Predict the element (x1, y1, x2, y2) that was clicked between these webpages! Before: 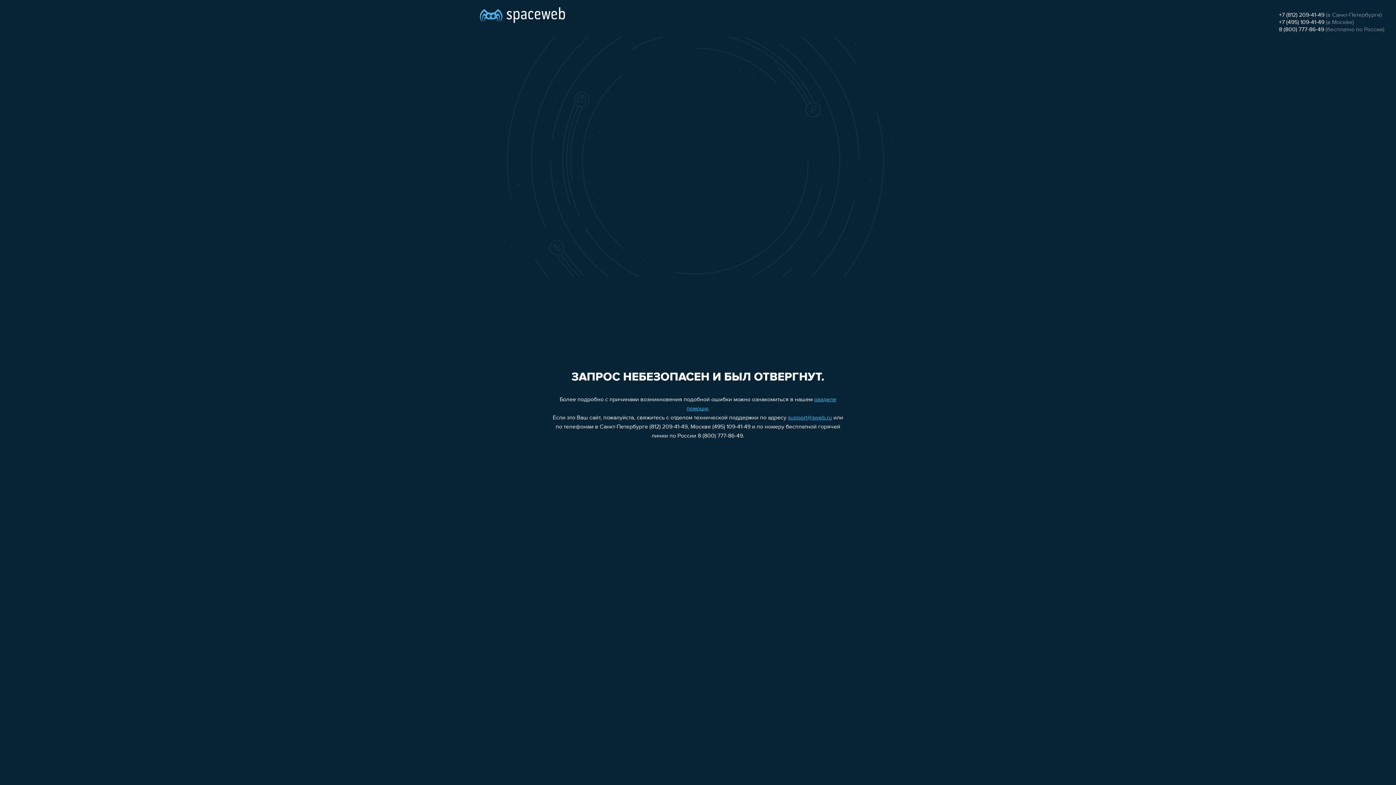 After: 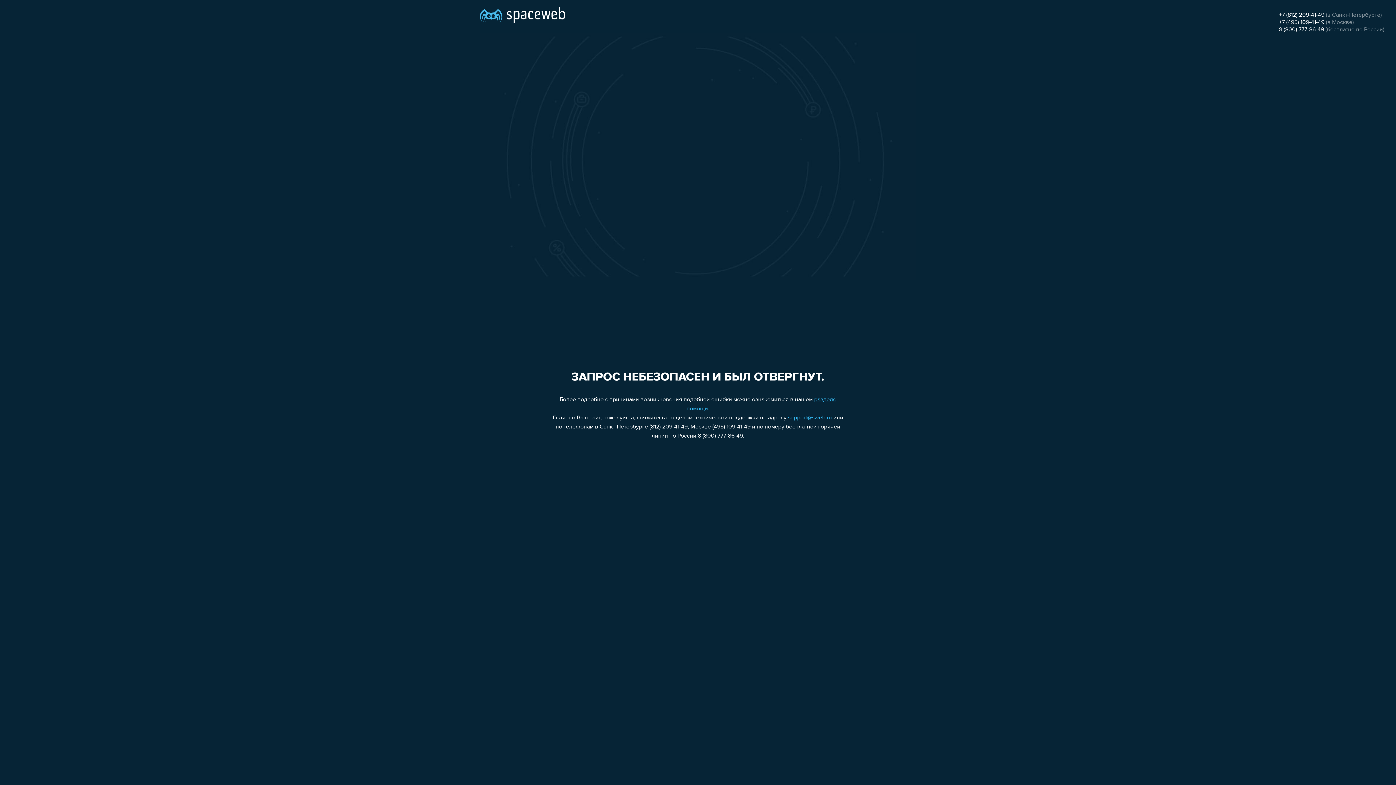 Action: label: +7 (812) 209-41-49 bbox: (1279, 12, 1324, 18)